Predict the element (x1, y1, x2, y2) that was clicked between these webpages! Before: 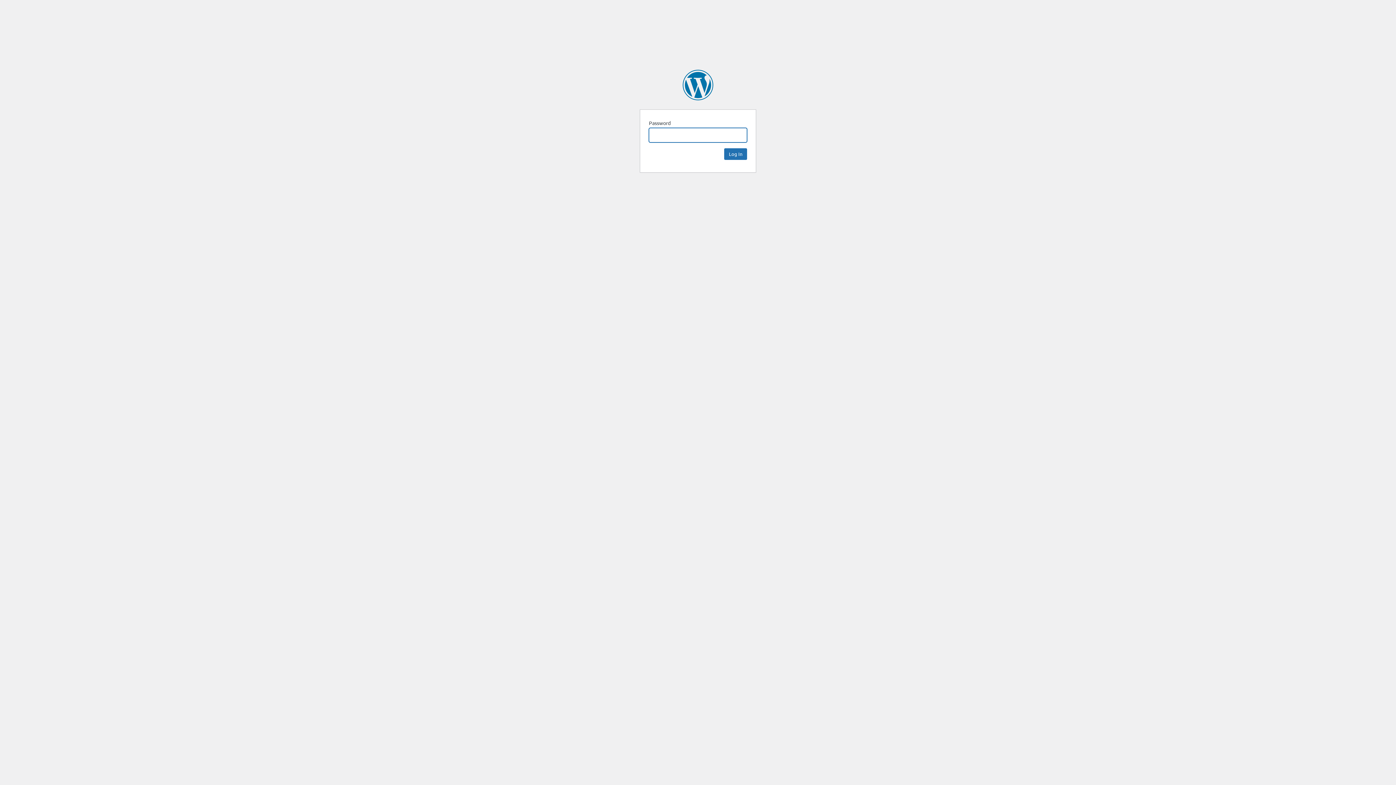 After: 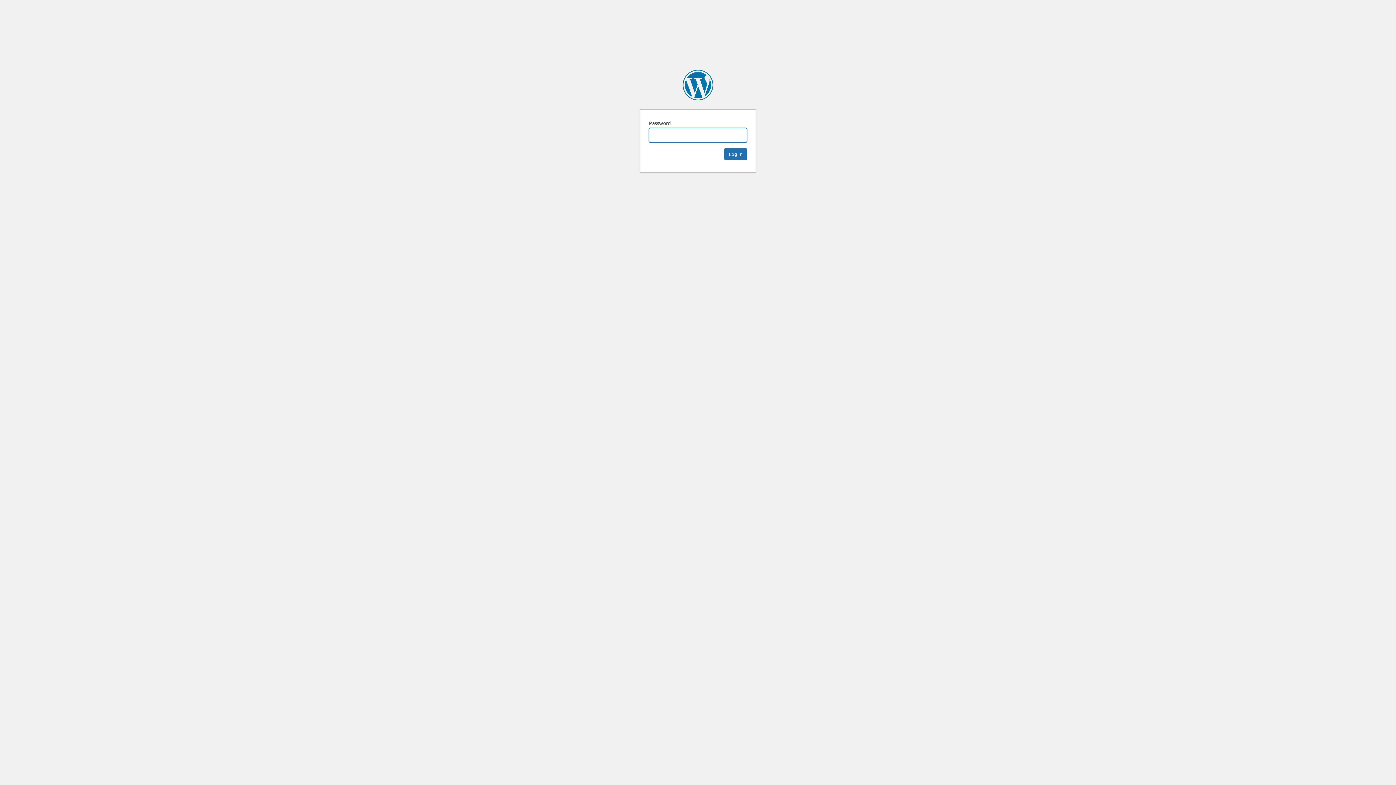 Action: bbox: (682, 69, 713, 100) label: Vantage Trade Show Talent